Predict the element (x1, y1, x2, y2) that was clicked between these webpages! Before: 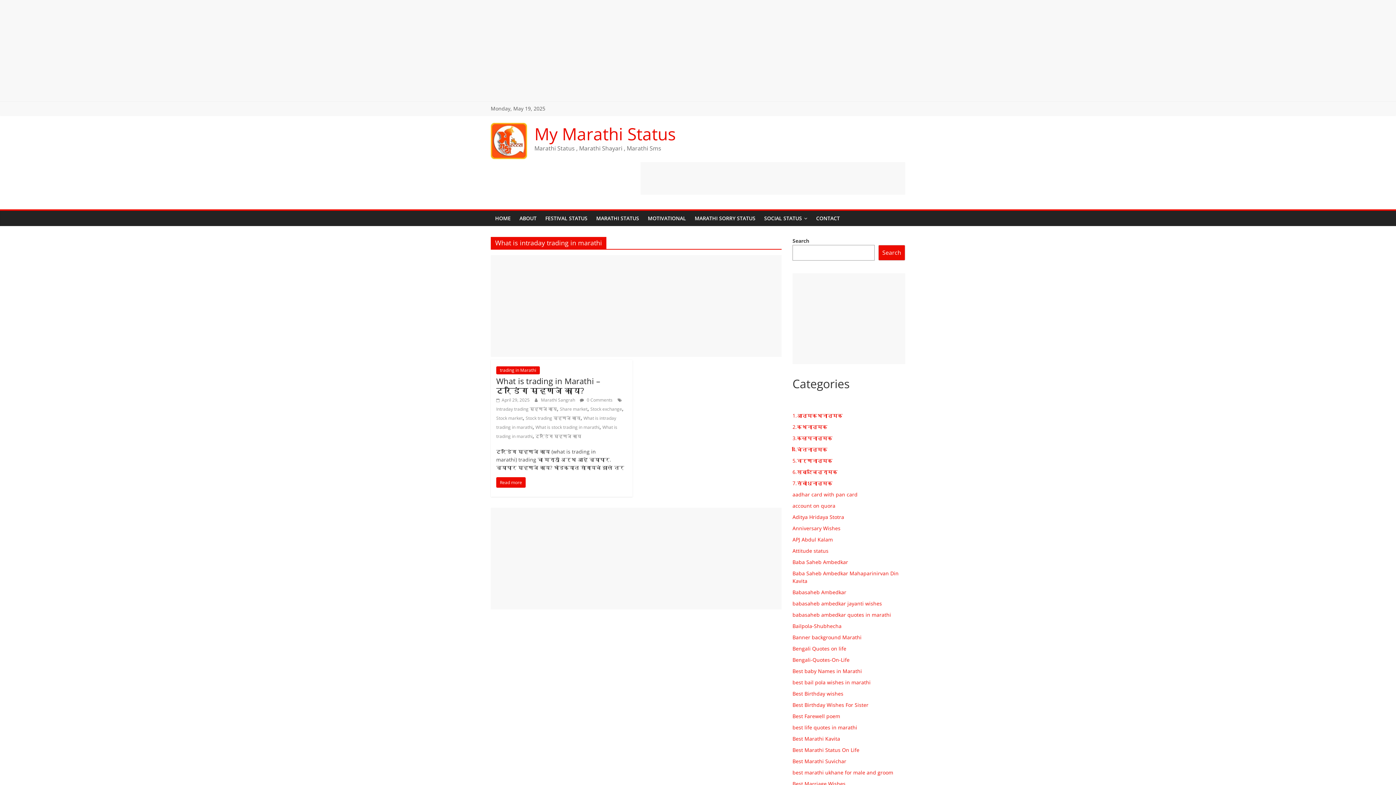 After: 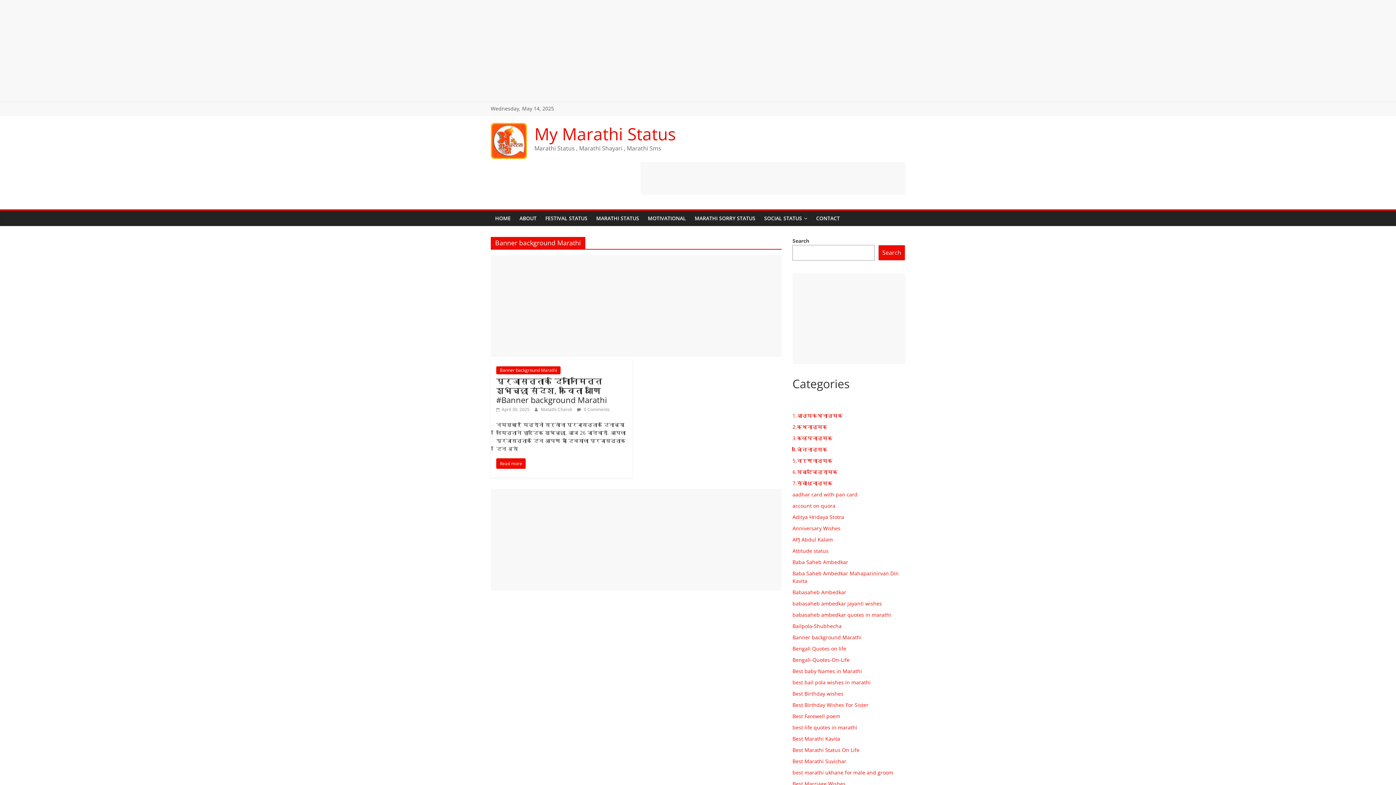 Action: bbox: (792, 634, 861, 641) label: Banner background Marathi